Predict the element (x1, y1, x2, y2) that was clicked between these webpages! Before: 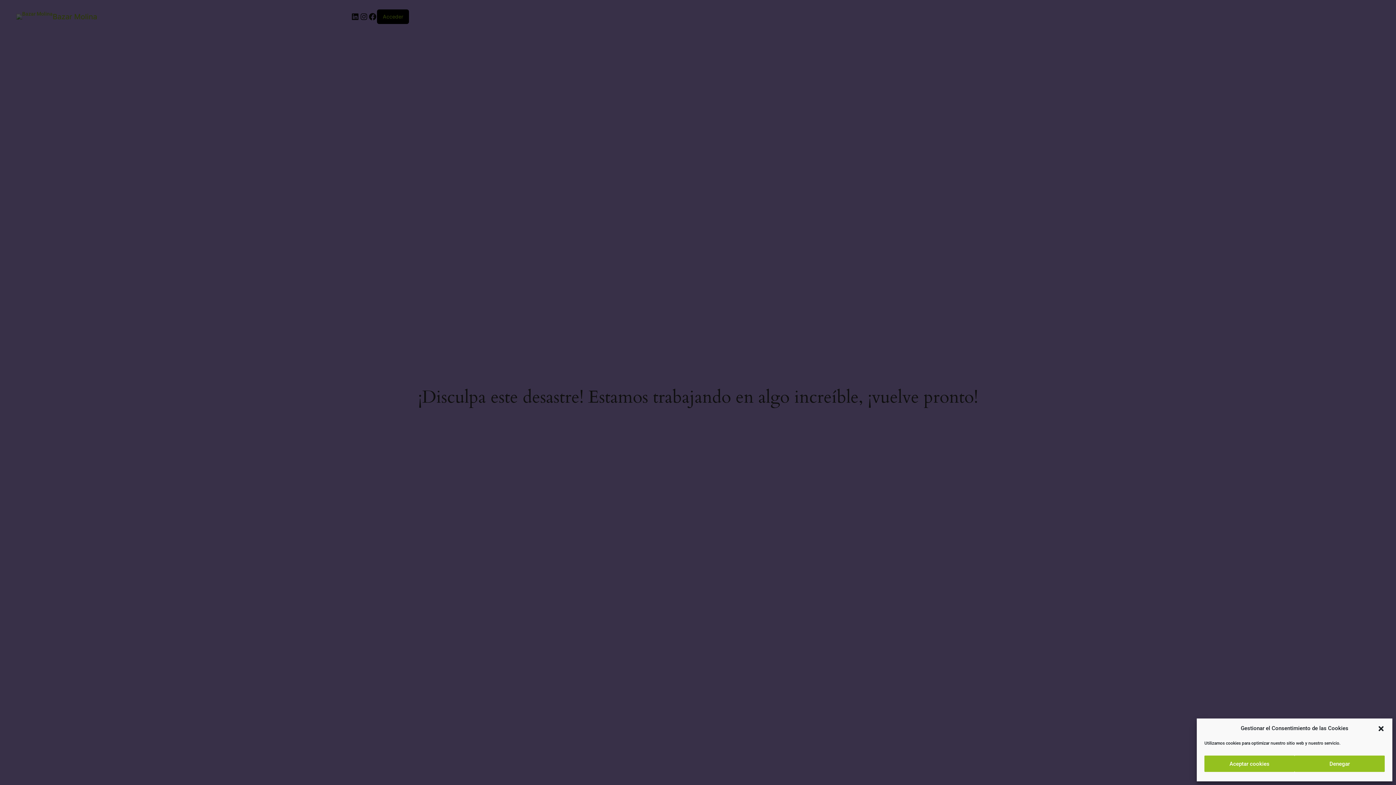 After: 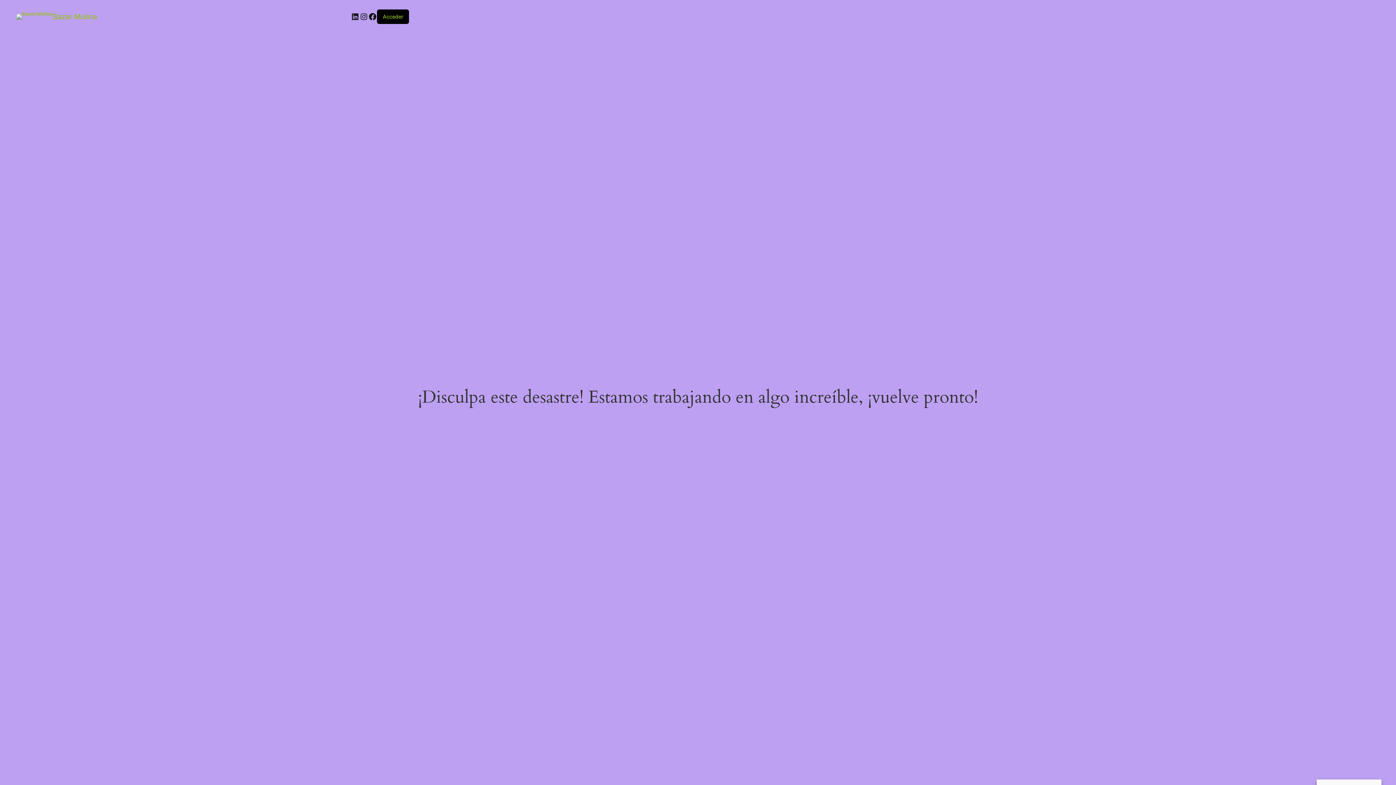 Action: bbox: (1204, 756, 1294, 772) label: Aceptar cookies